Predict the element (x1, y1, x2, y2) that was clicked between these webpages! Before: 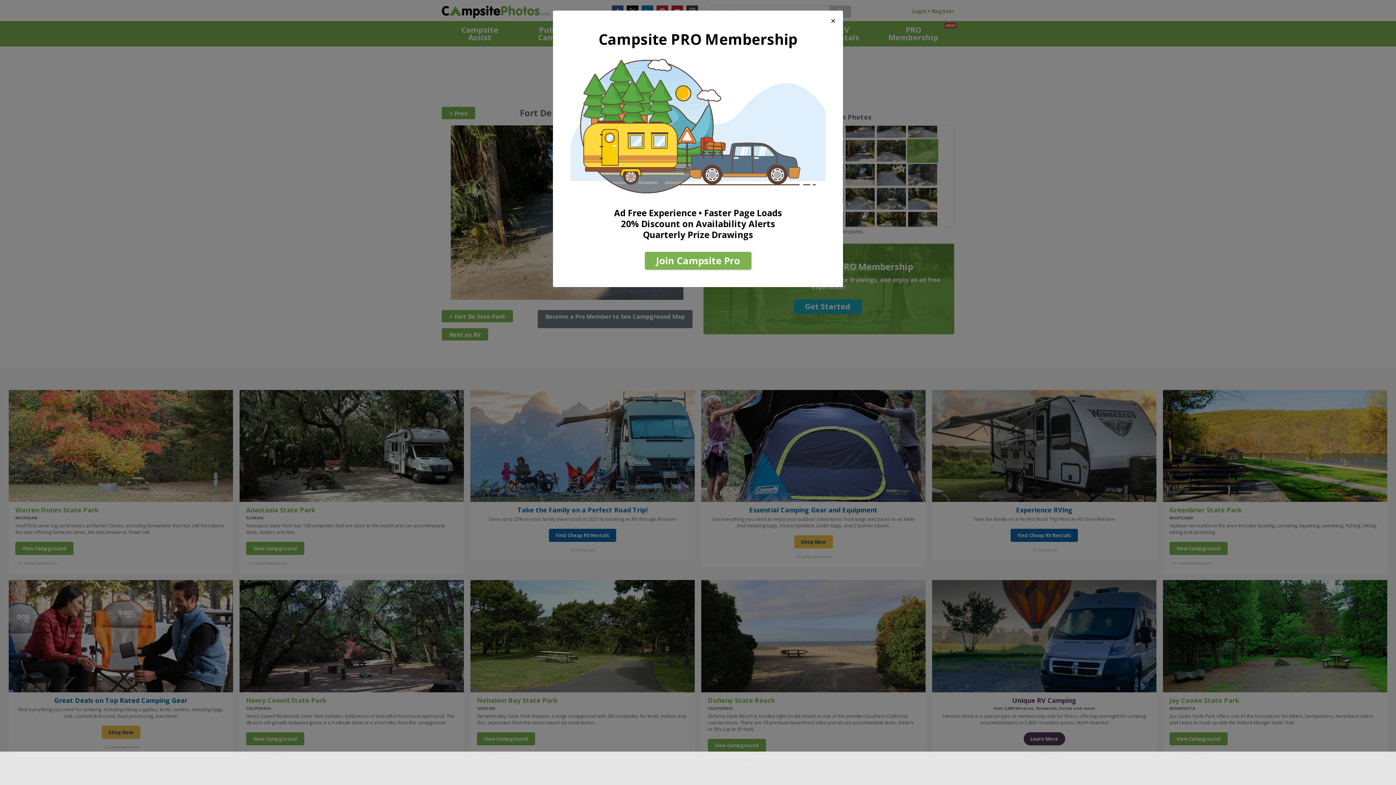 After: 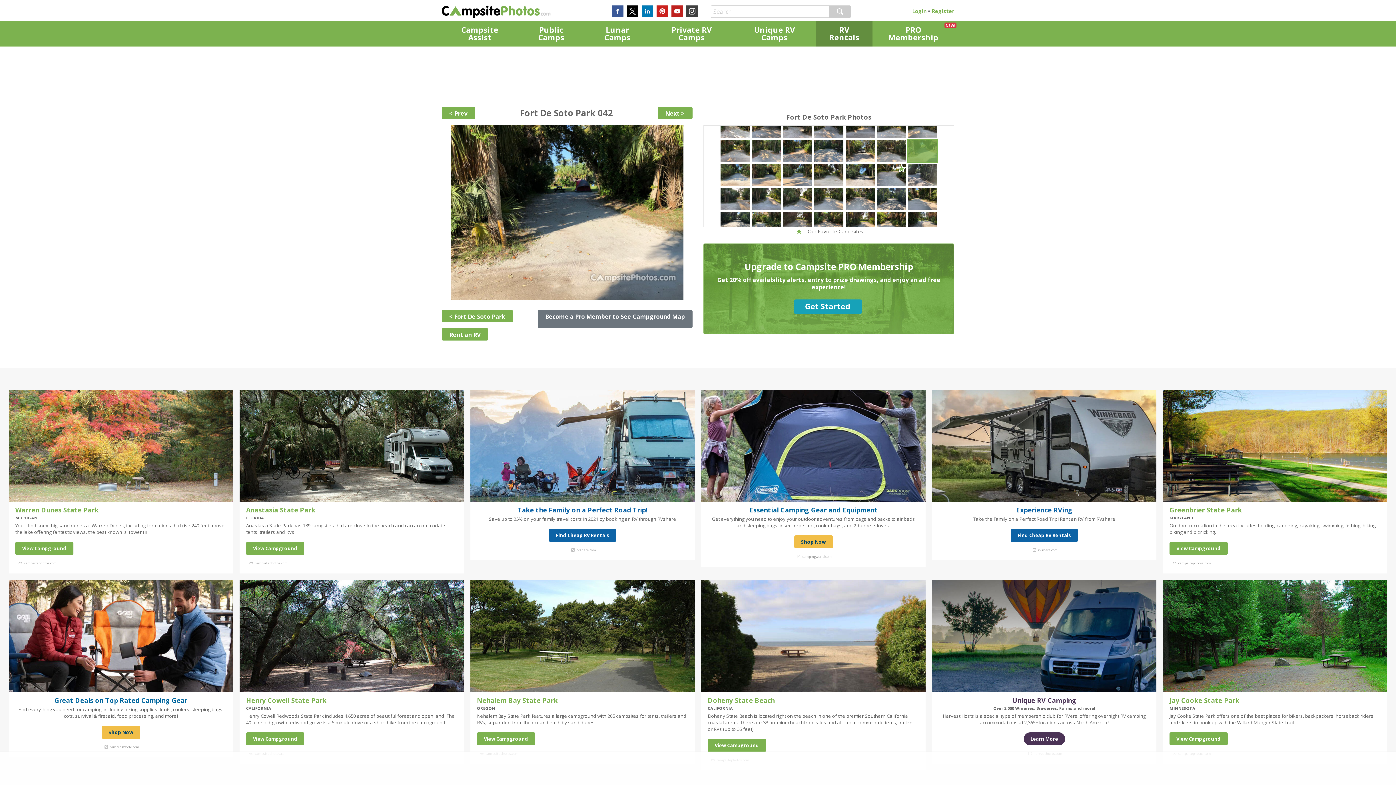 Action: bbox: (825, 10, 841, 30) label: Close